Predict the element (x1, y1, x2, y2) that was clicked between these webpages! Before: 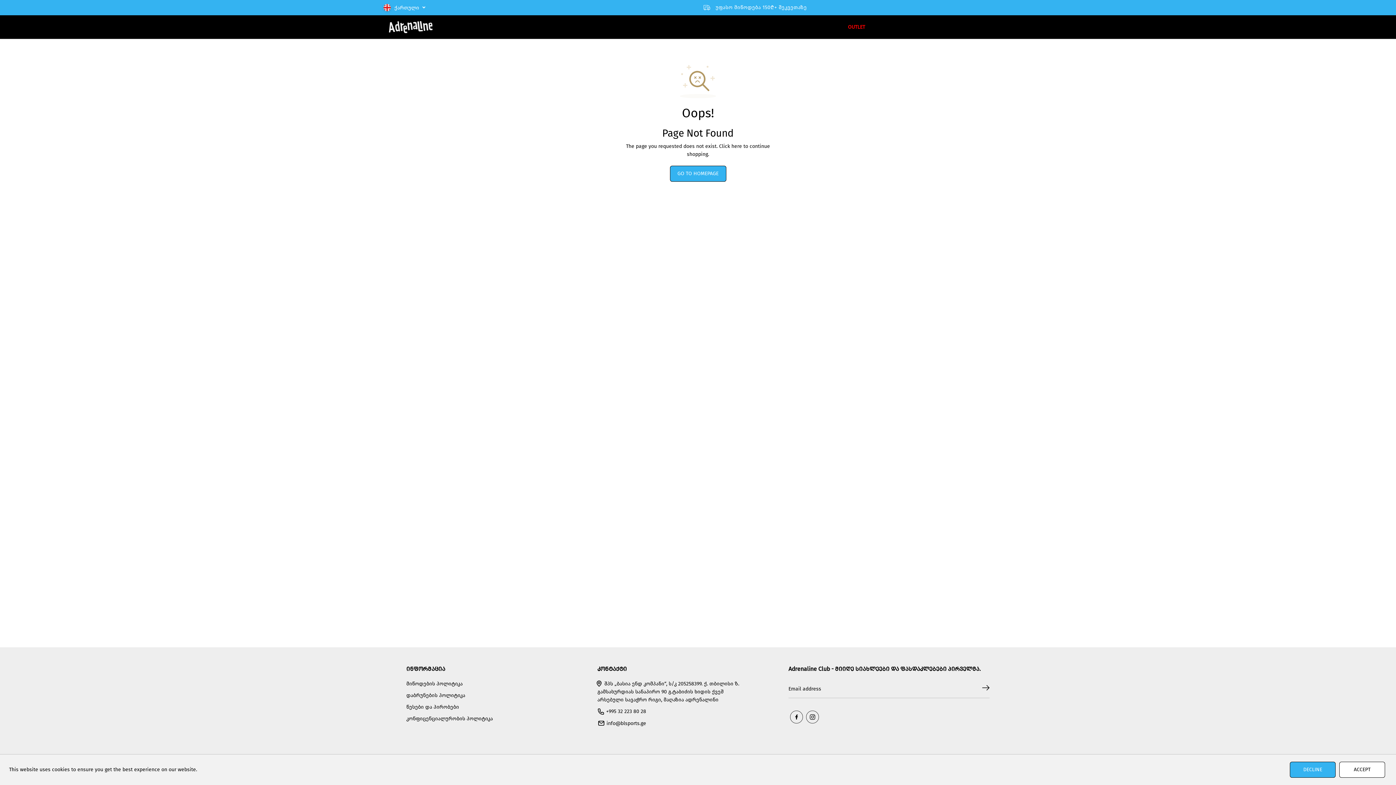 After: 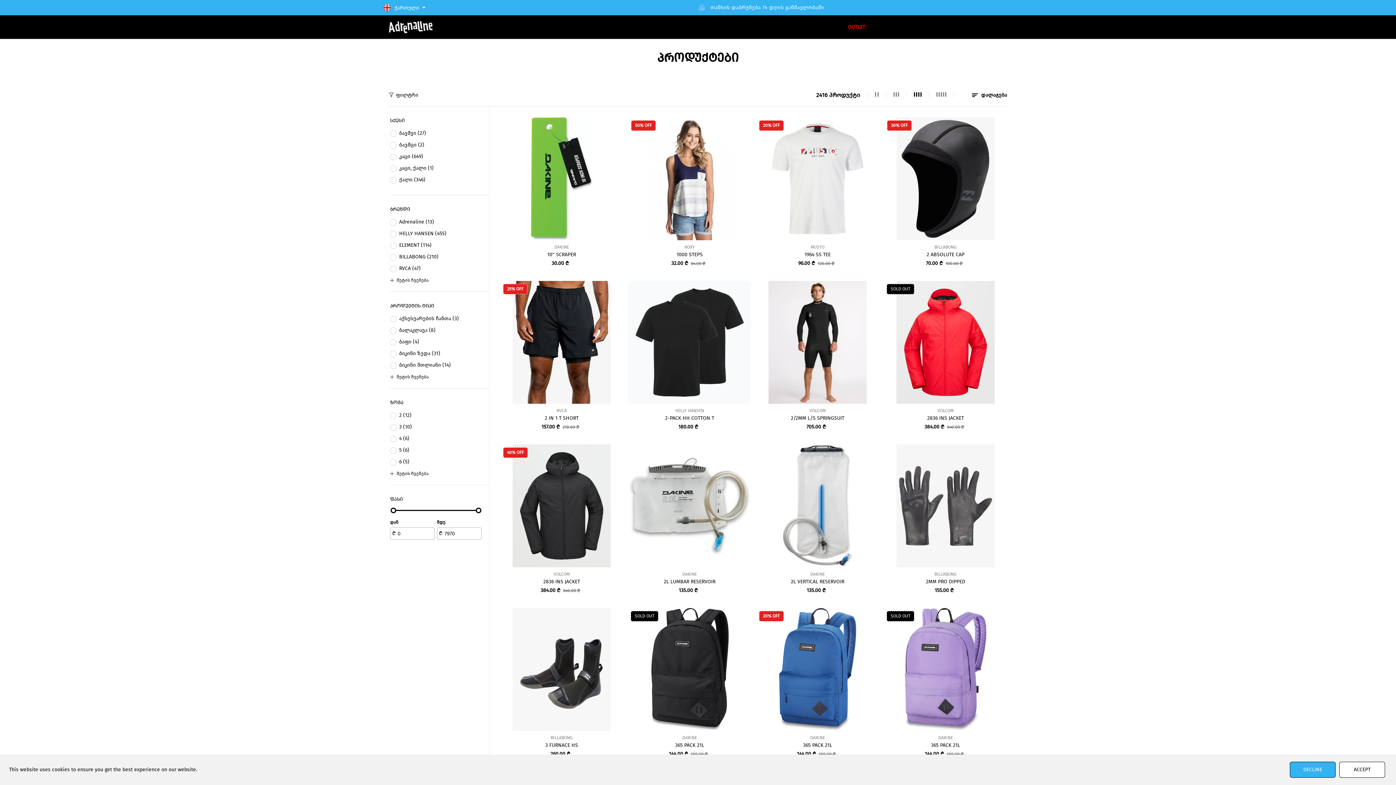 Action: bbox: (731, 143, 742, 149) label: here